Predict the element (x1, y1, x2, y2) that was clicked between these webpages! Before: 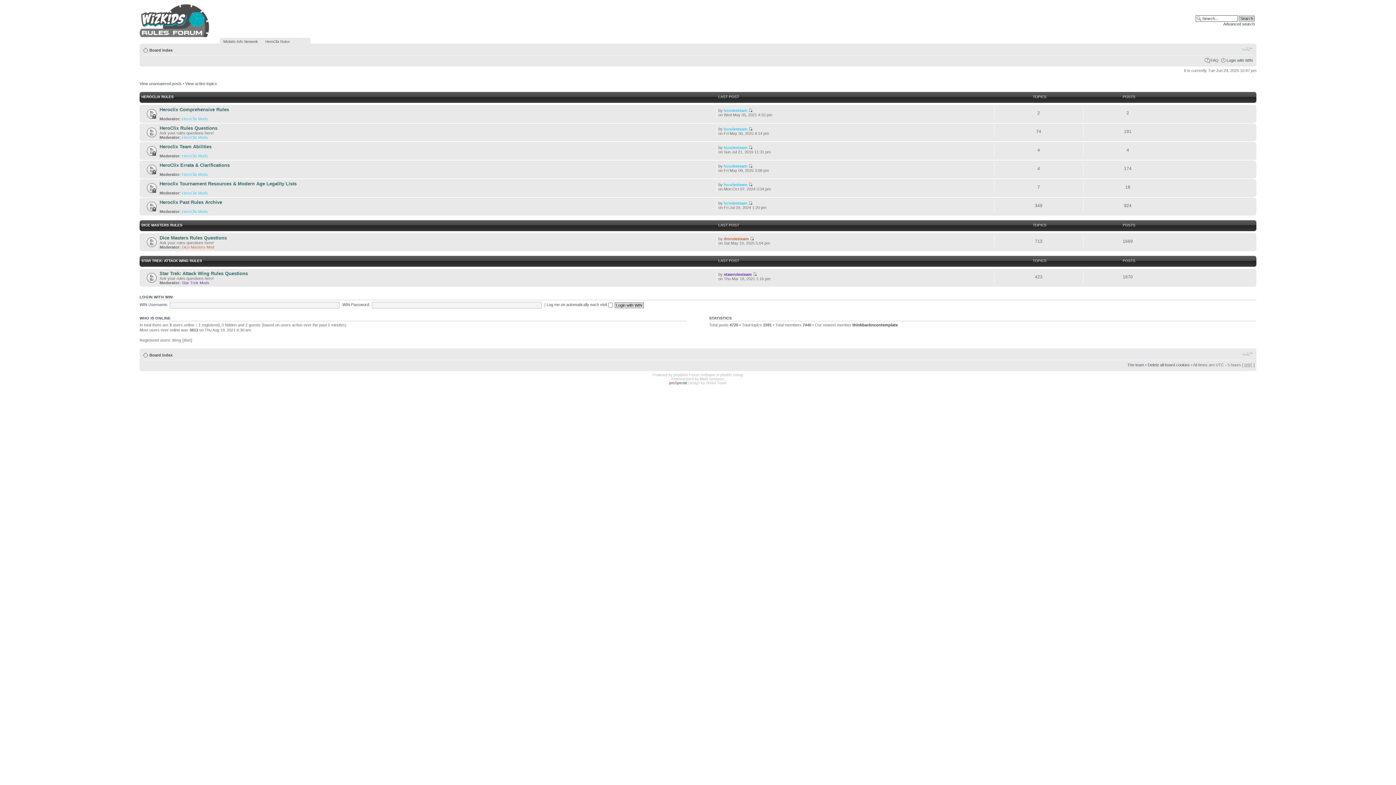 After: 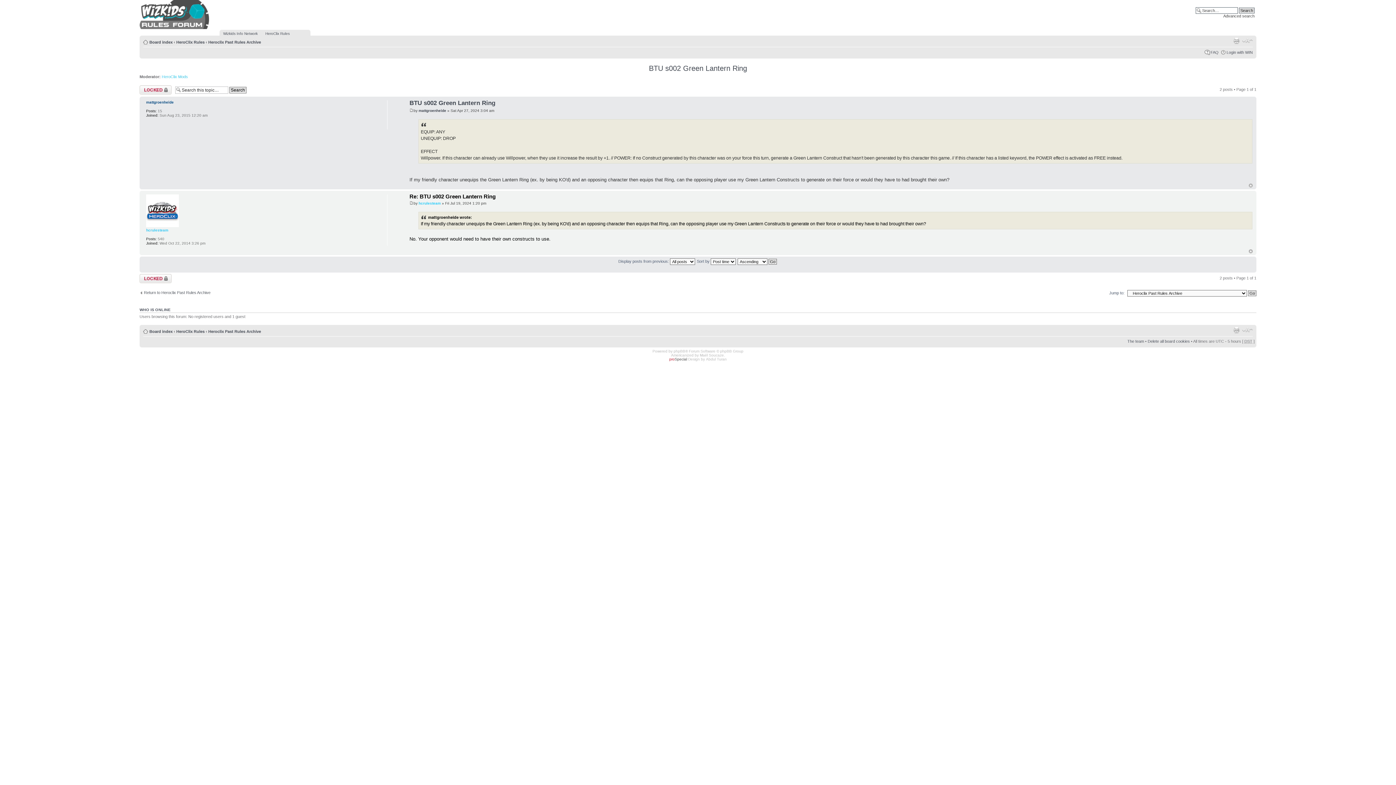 Action: bbox: (748, 200, 752, 205)